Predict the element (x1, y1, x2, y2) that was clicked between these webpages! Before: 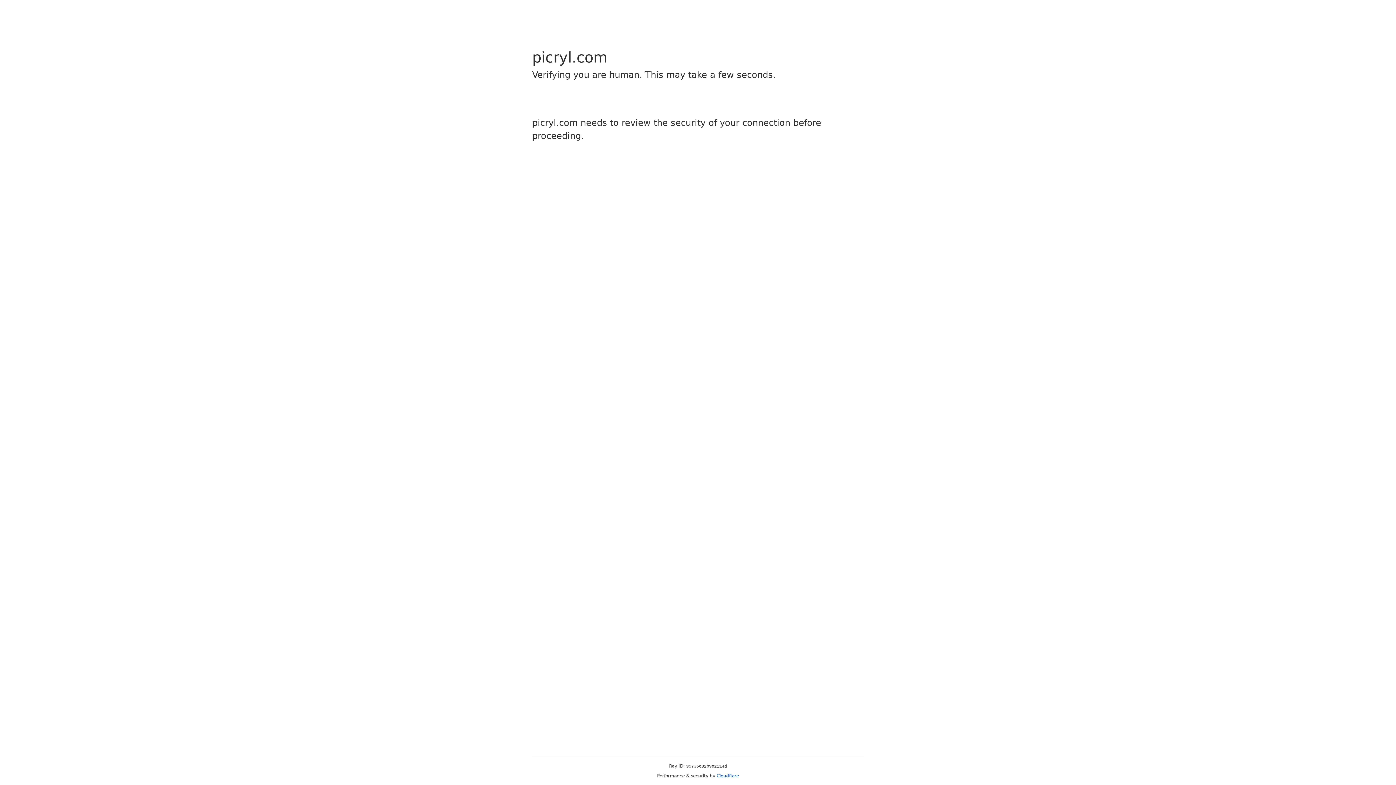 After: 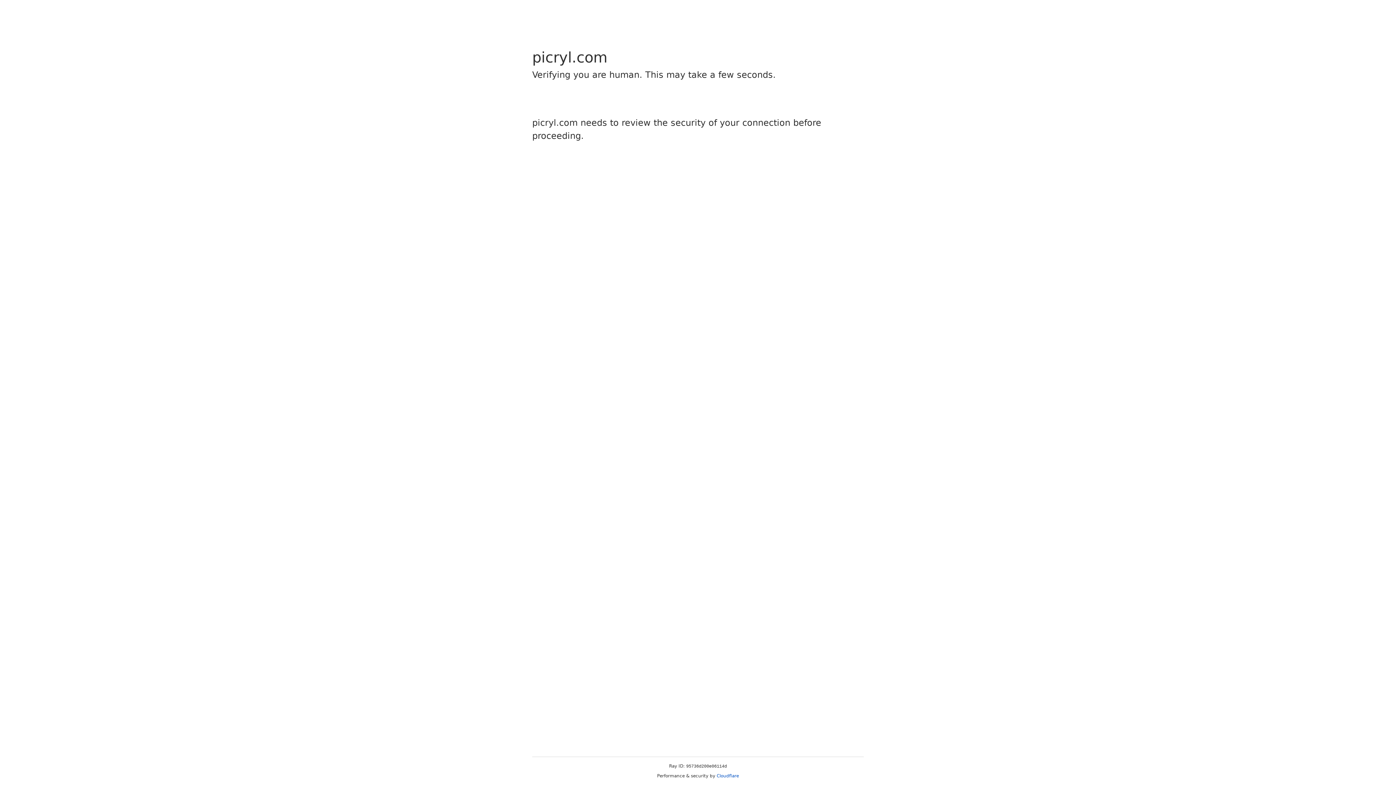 Action: bbox: (716, 773, 739, 778) label: Cloudflare